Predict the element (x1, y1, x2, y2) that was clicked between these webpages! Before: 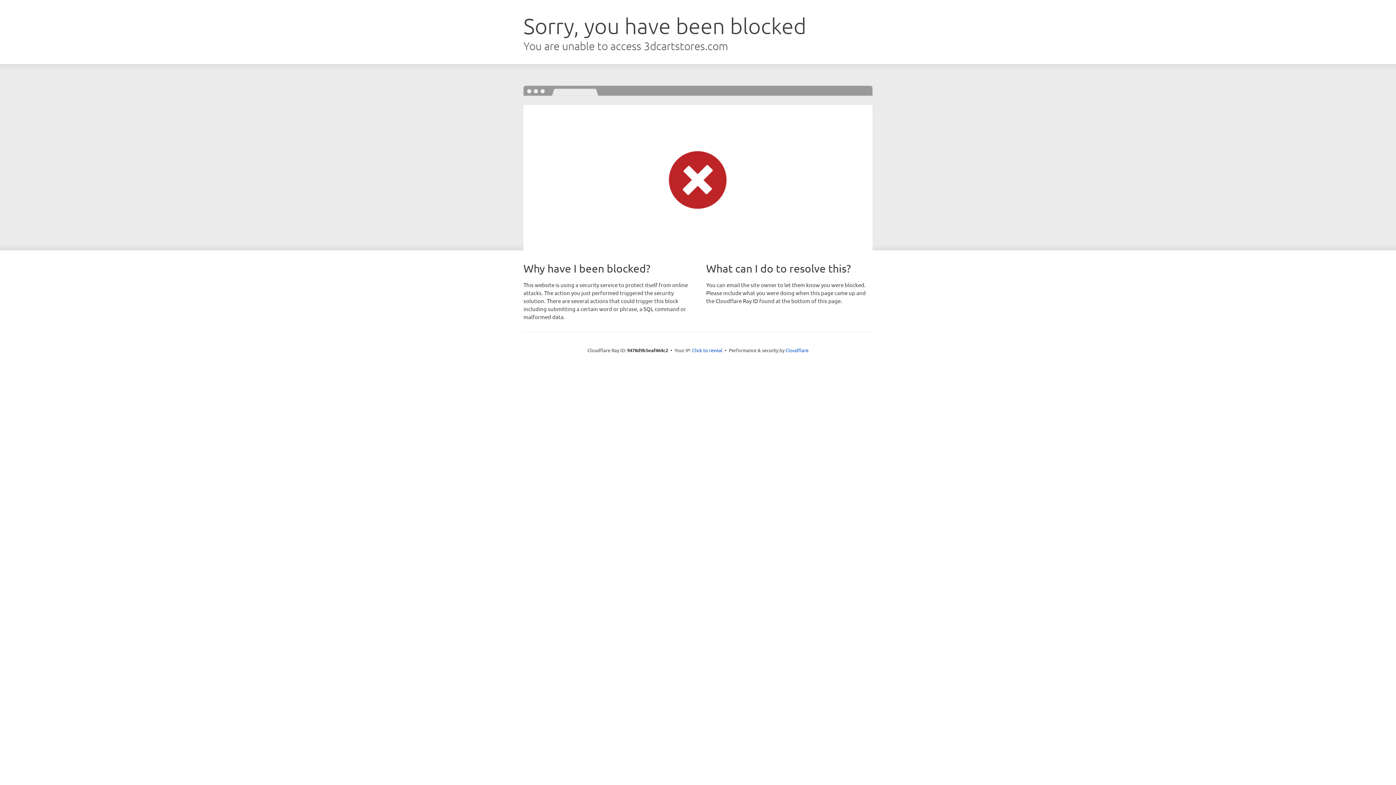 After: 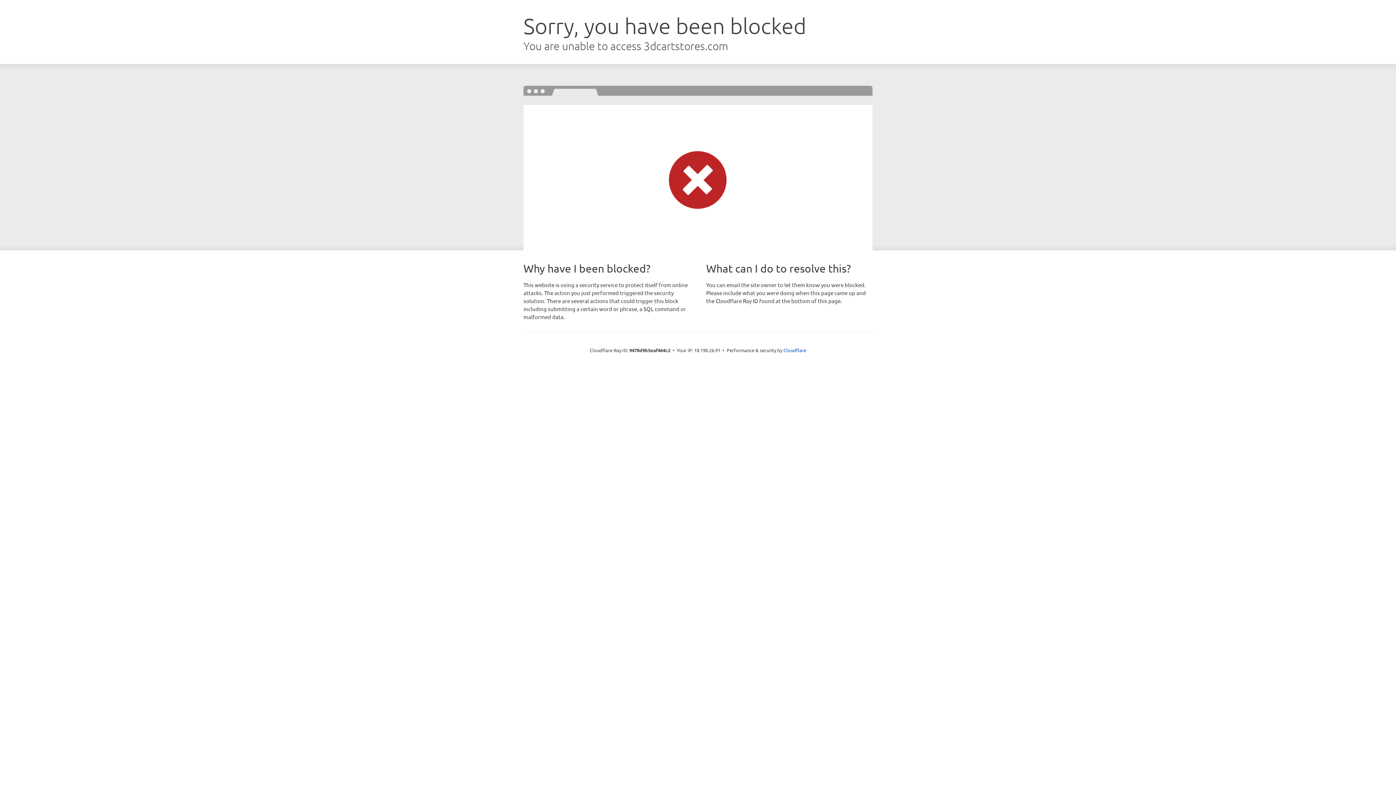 Action: bbox: (692, 346, 722, 353) label: Click to reveal